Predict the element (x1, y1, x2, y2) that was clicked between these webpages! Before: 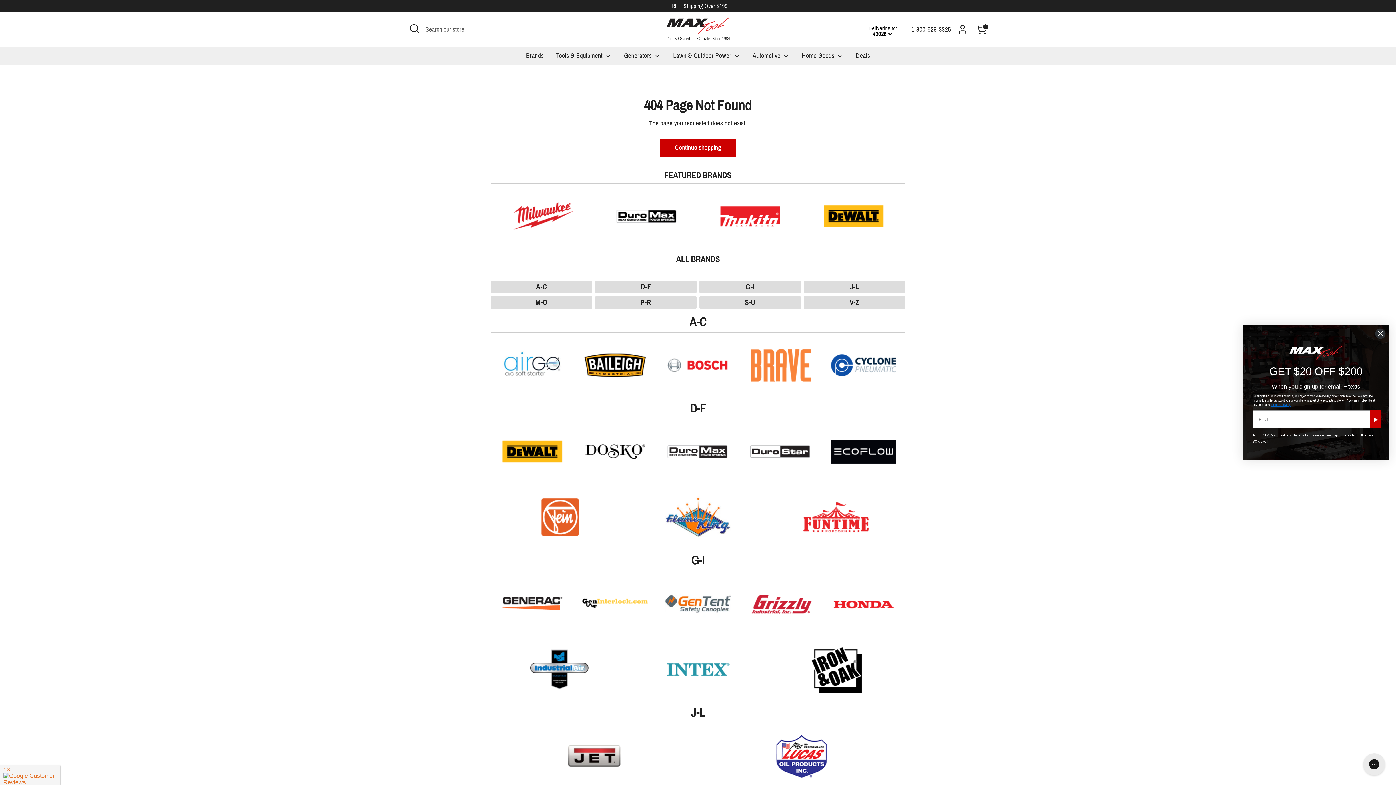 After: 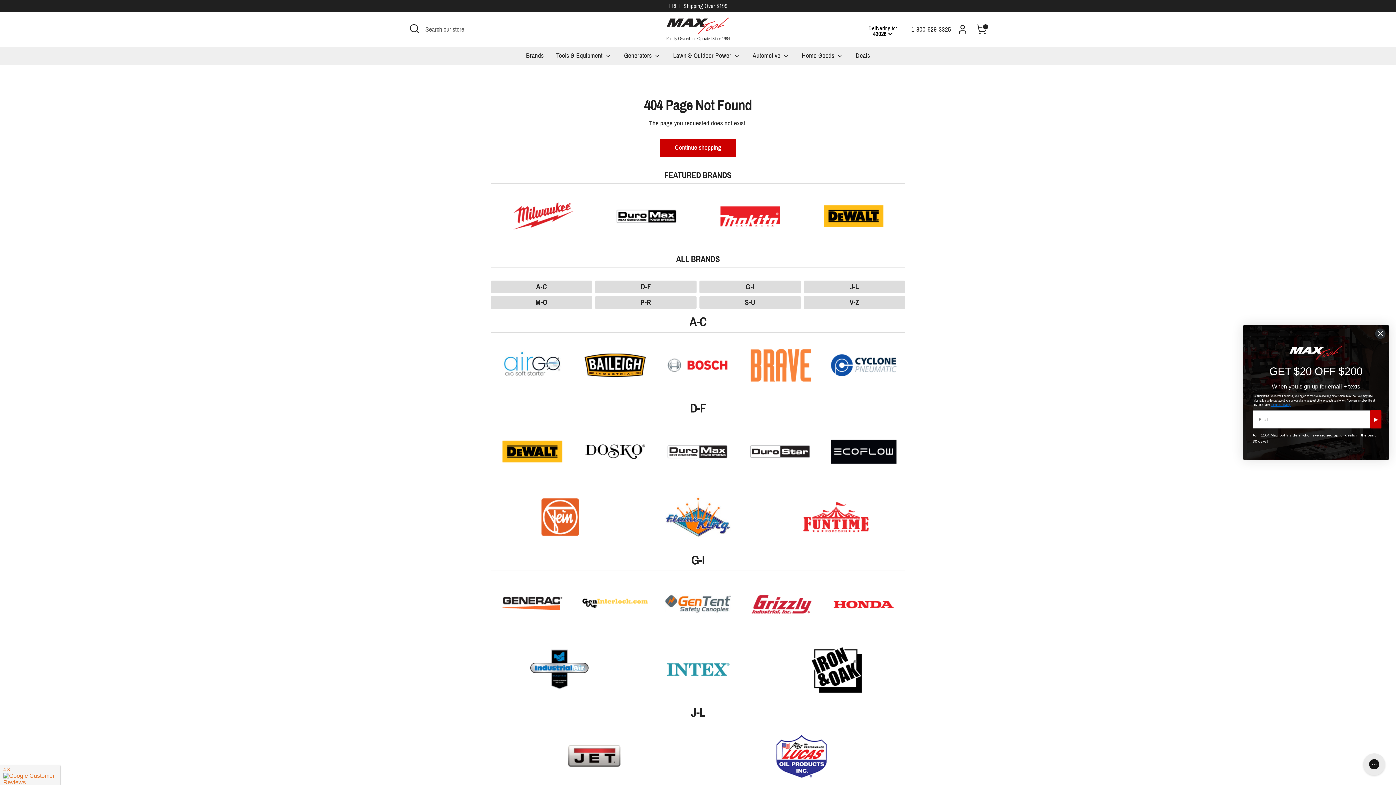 Action: bbox: (911, 24, 951, 34) label: 1-800-629-3325